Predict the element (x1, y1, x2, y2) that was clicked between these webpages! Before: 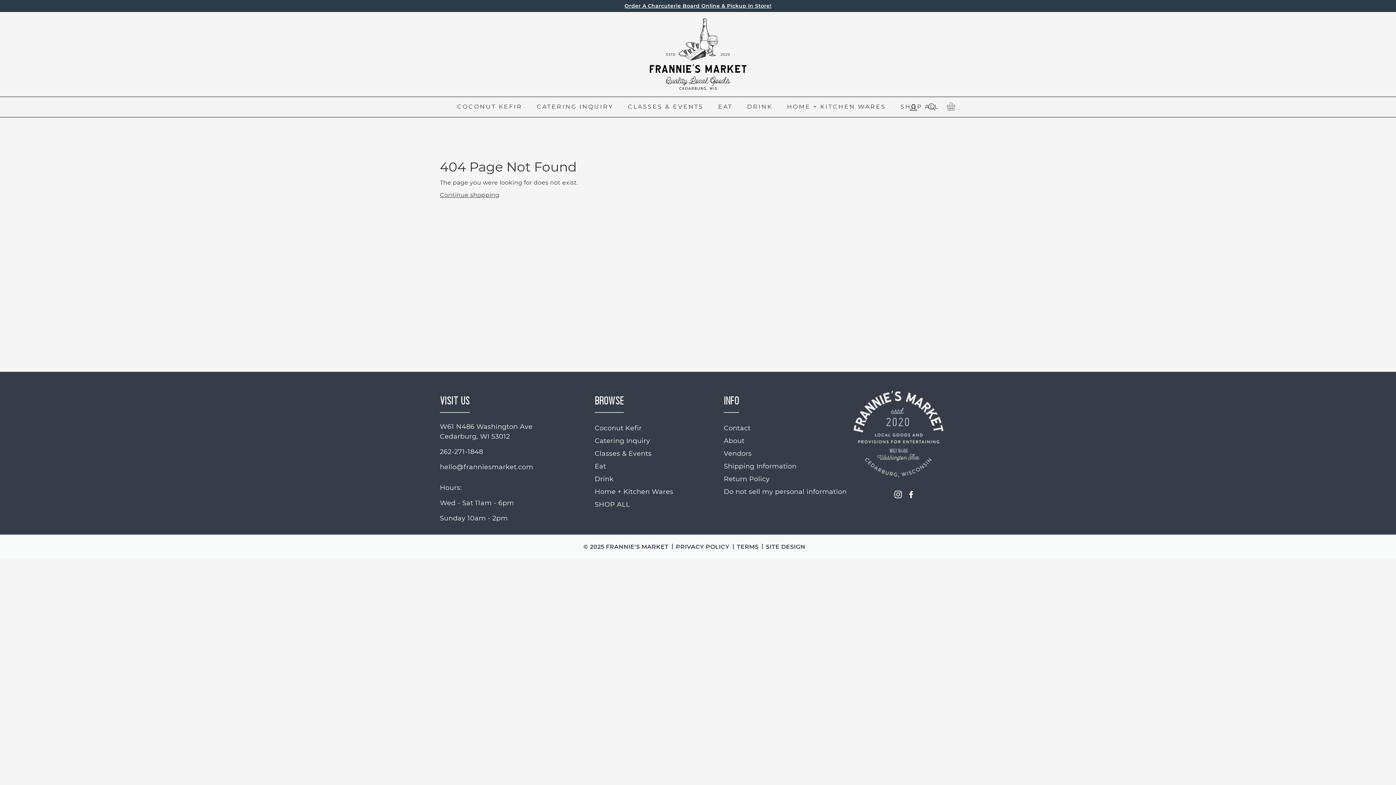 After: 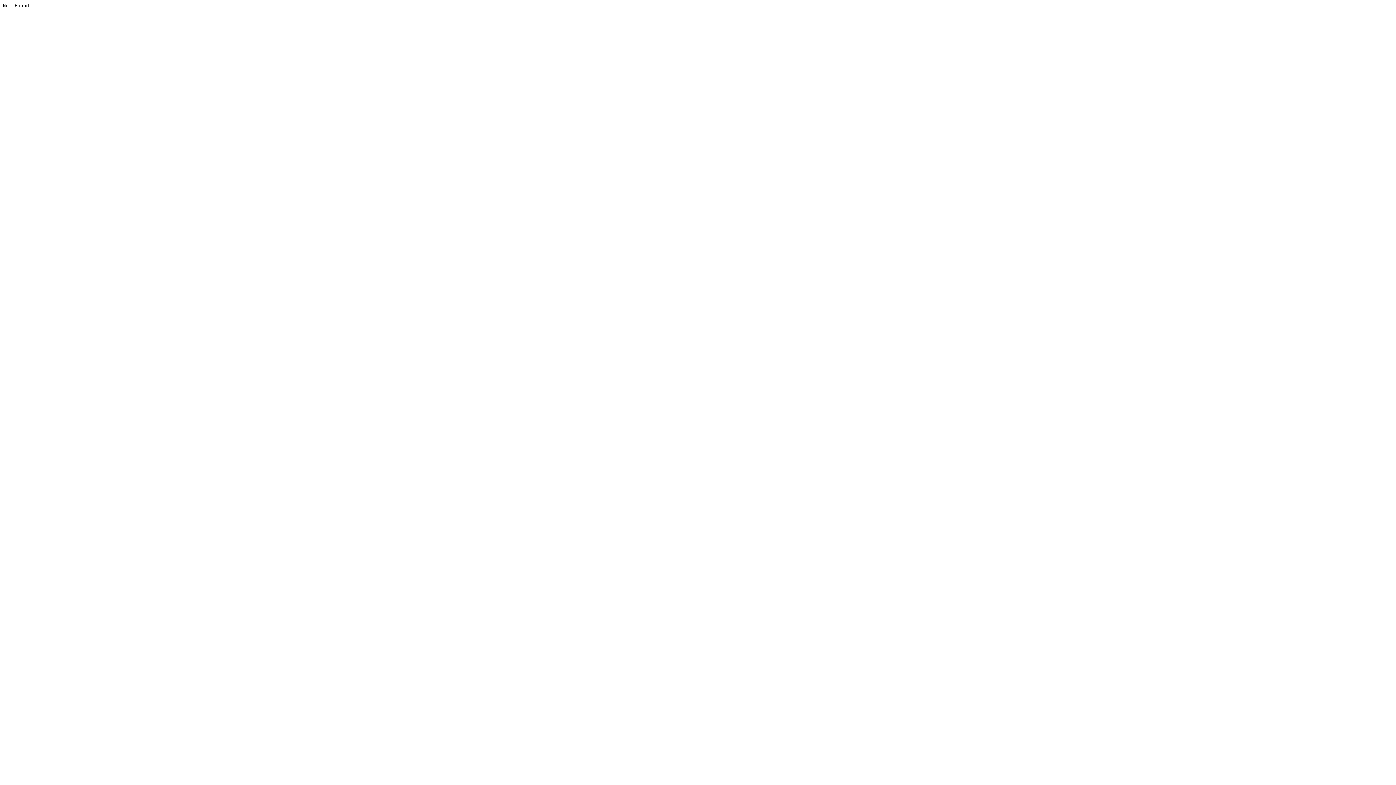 Action: bbox: (440, 462, 534, 477) label: hello@franniesmarket.com